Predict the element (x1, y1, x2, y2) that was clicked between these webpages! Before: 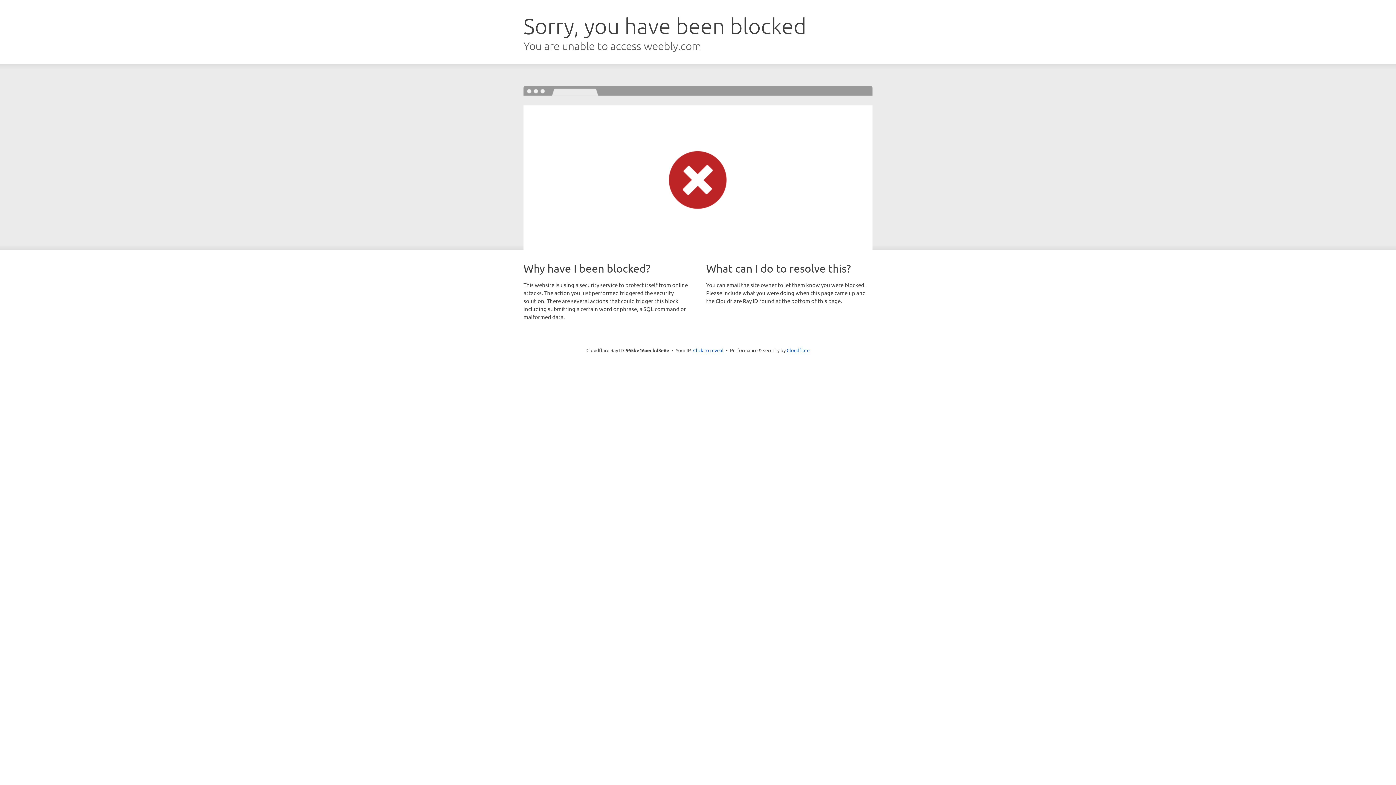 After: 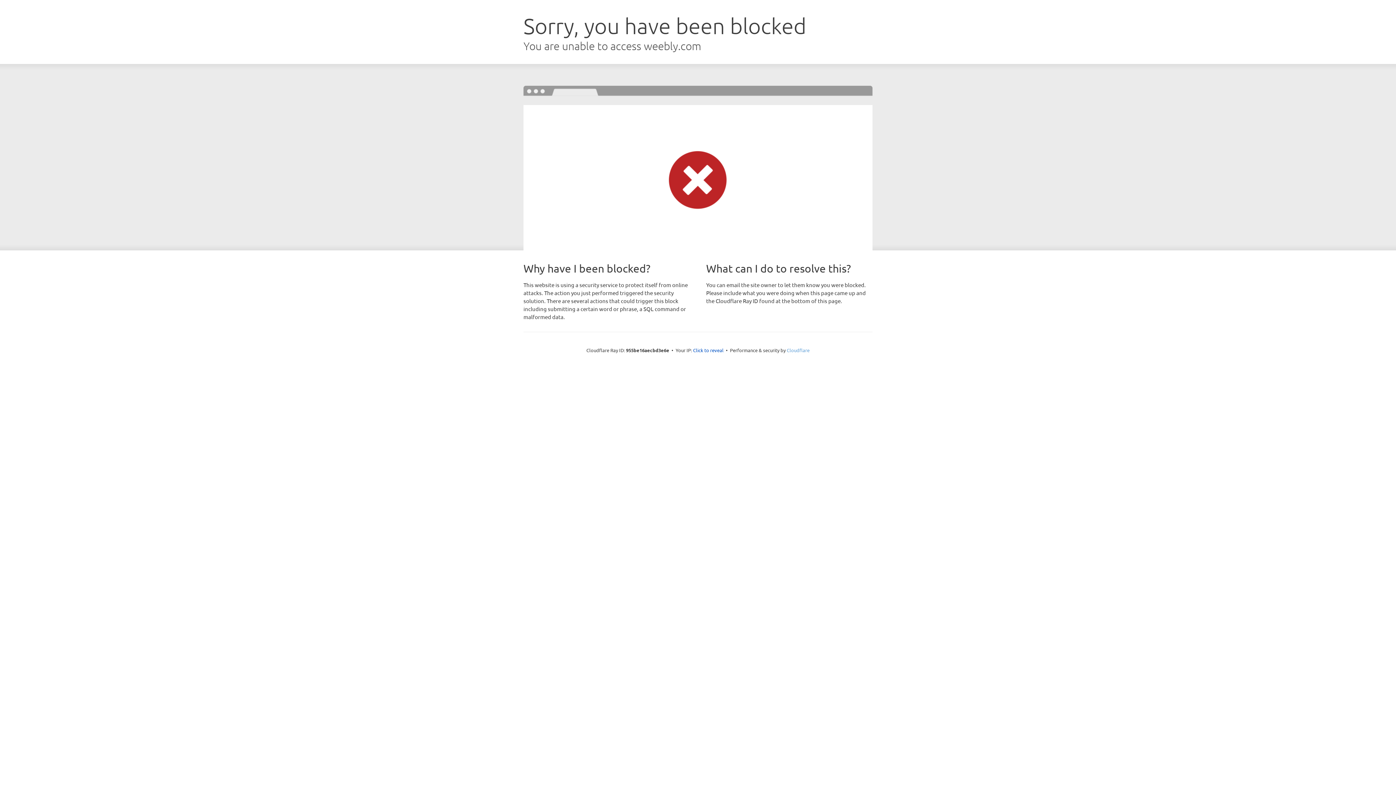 Action: label: Cloudflare bbox: (786, 347, 809, 353)